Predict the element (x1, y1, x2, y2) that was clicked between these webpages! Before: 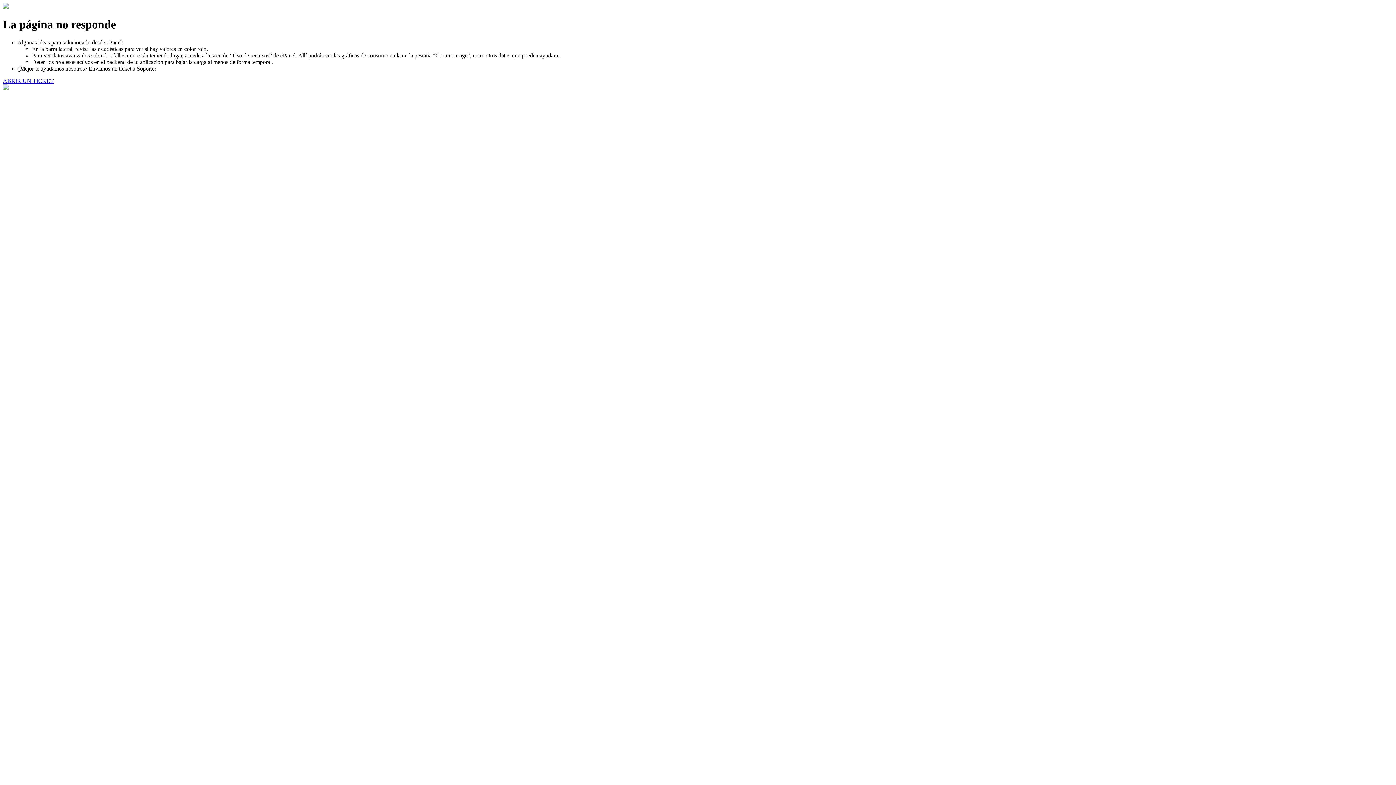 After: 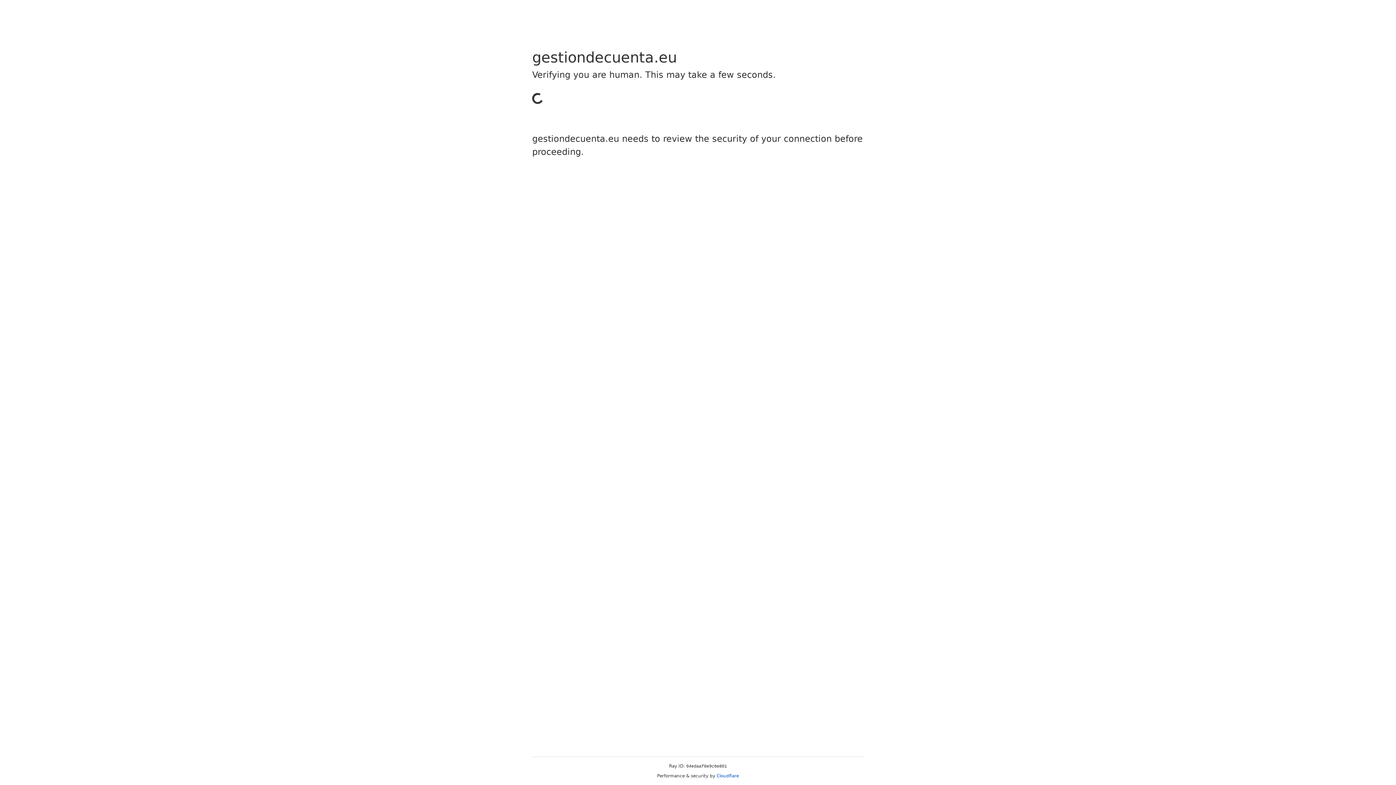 Action: label: ABRIR UN TICKET bbox: (2, 77, 53, 83)